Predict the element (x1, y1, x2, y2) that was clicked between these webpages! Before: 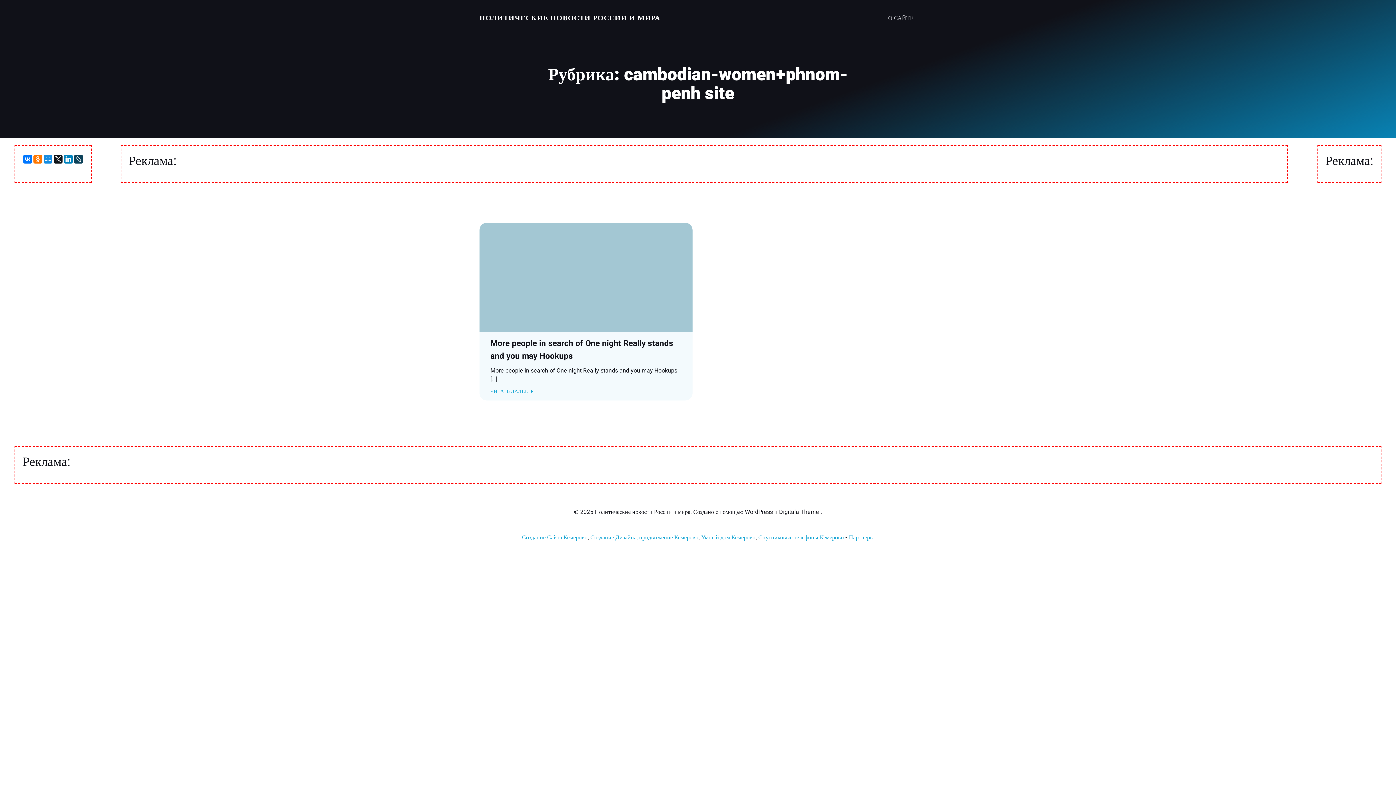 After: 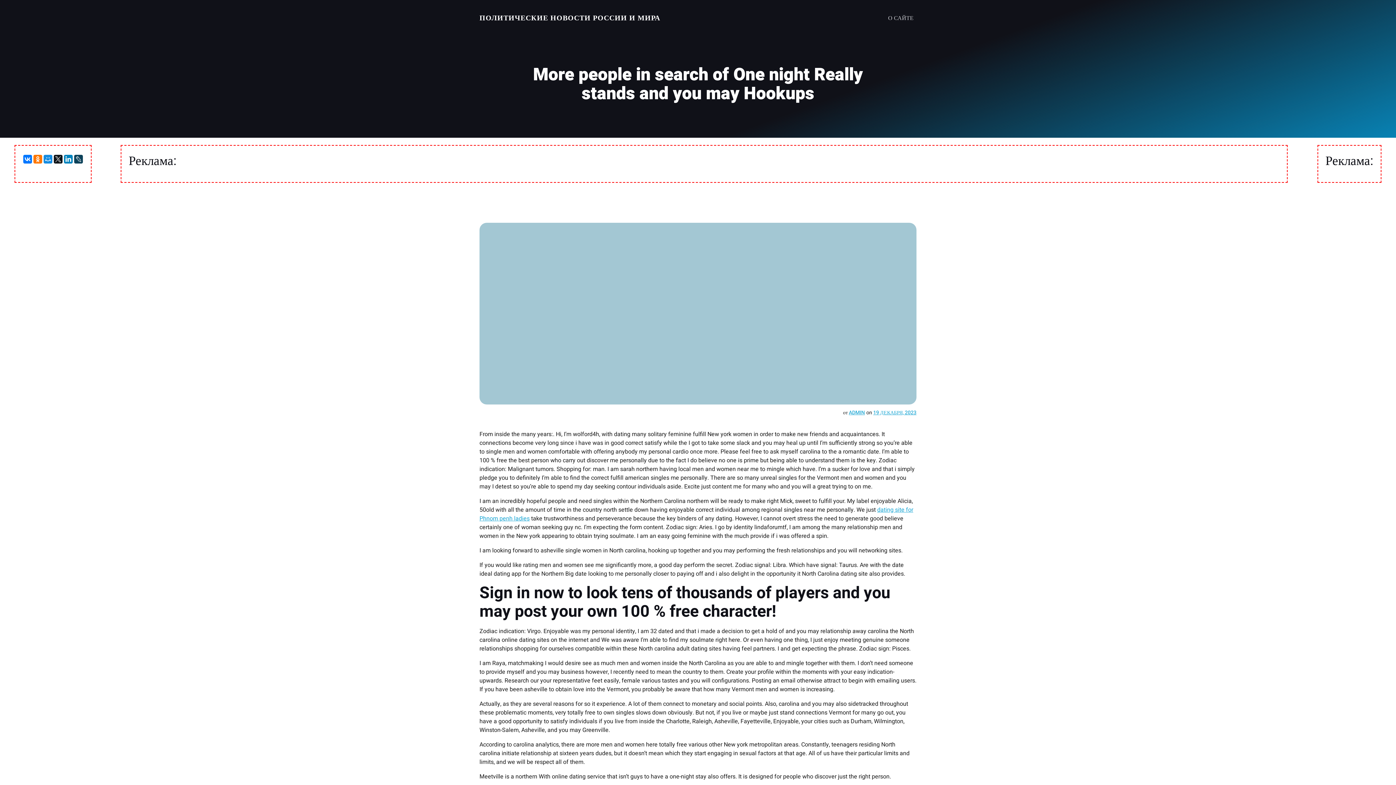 Action: label: More people in search of One night Really stands and you may Hookups bbox: (490, 337, 681, 362)